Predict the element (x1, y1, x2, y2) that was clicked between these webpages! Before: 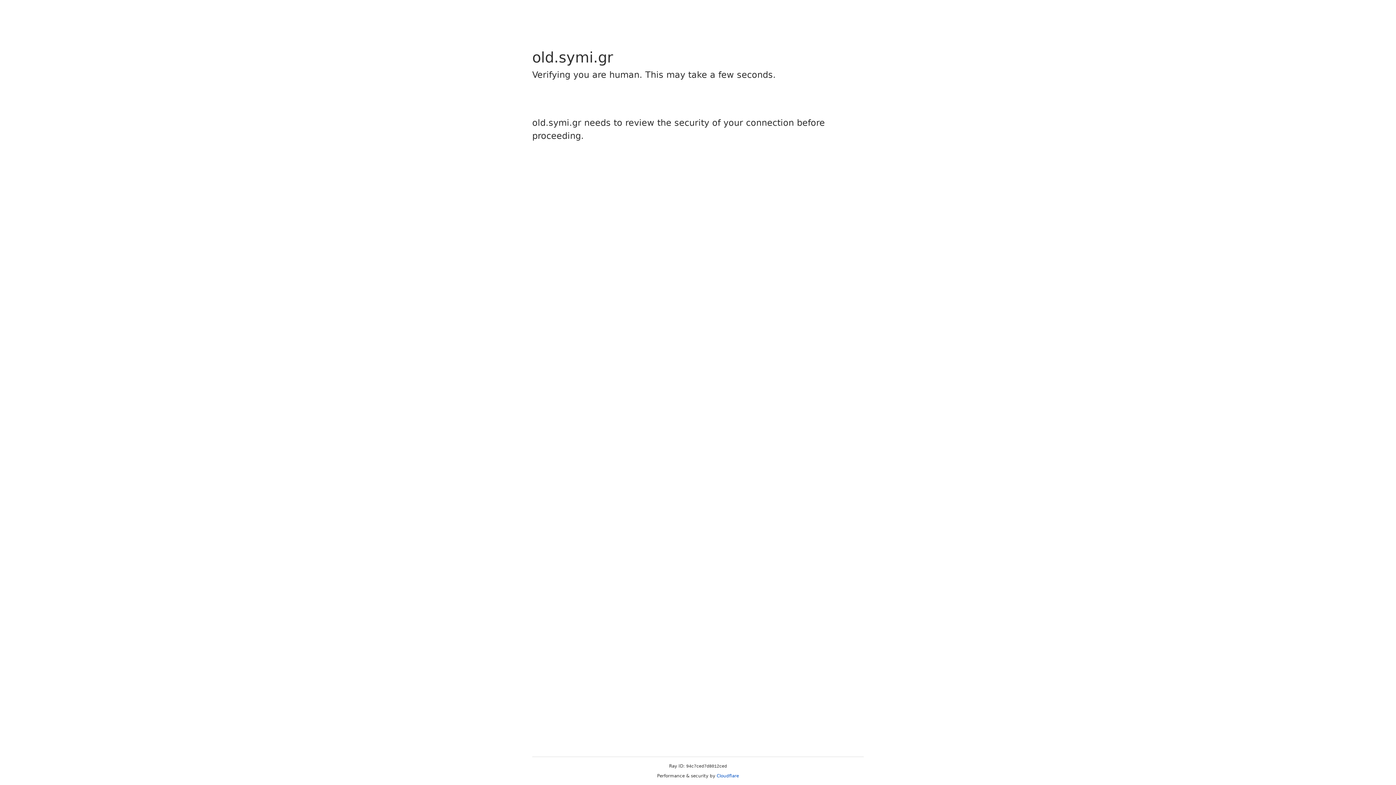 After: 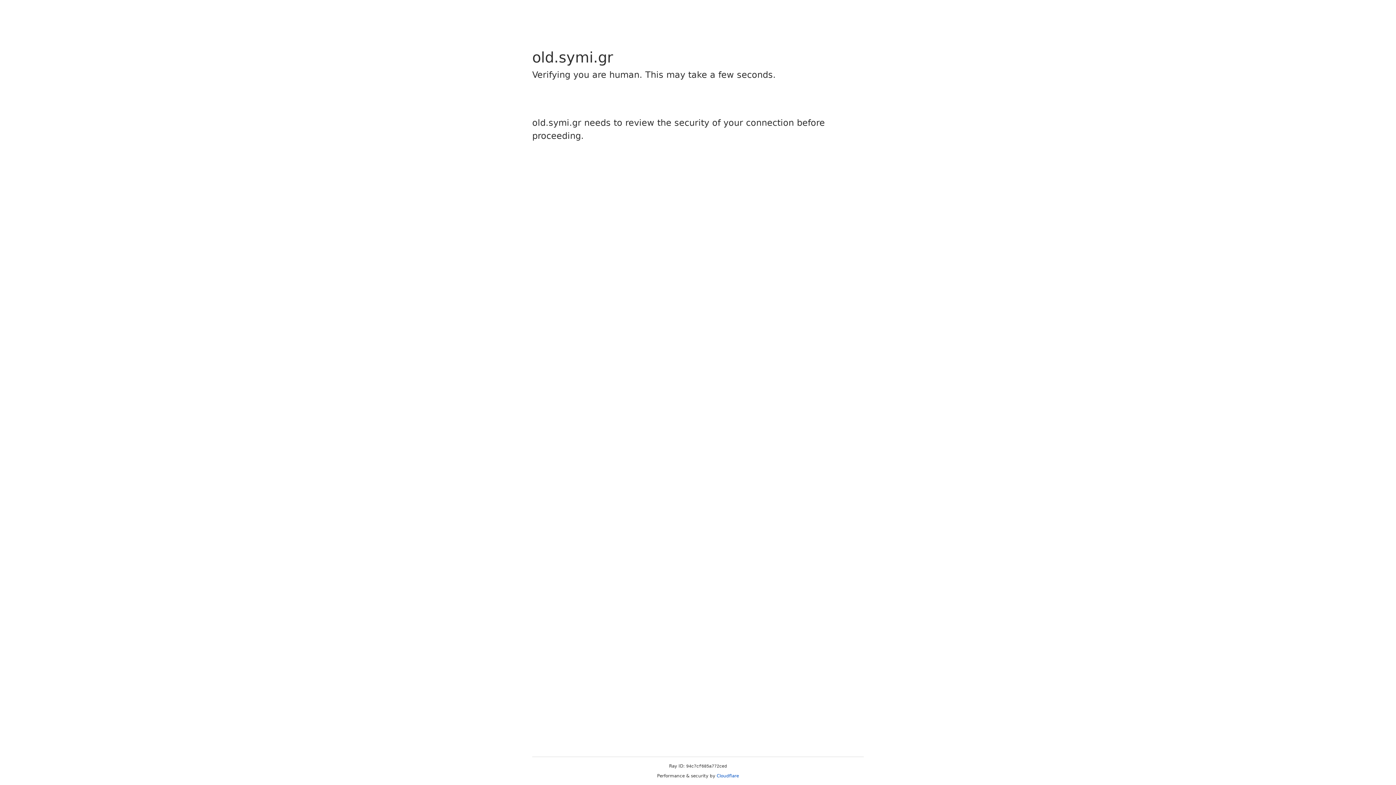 Action: label: Cloudflare bbox: (716, 773, 739, 778)